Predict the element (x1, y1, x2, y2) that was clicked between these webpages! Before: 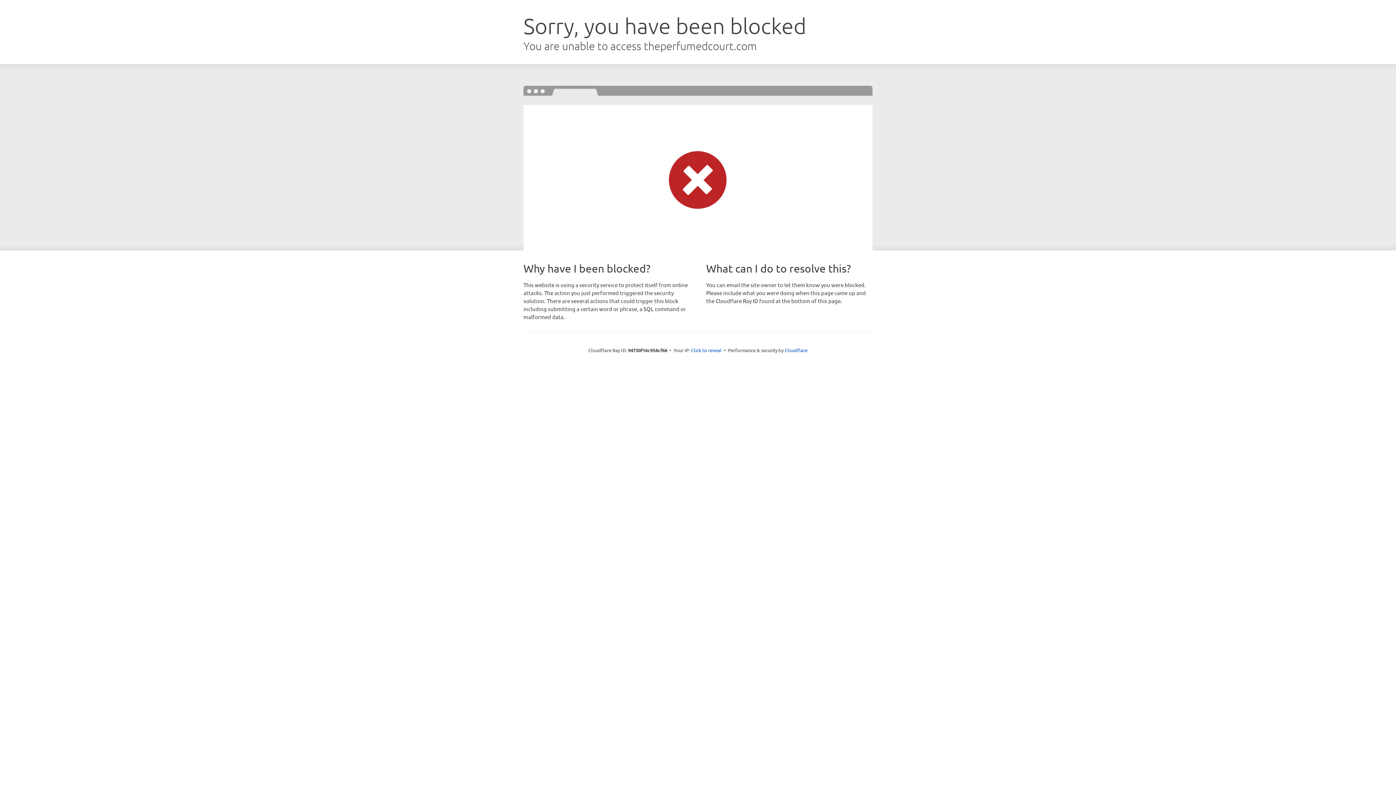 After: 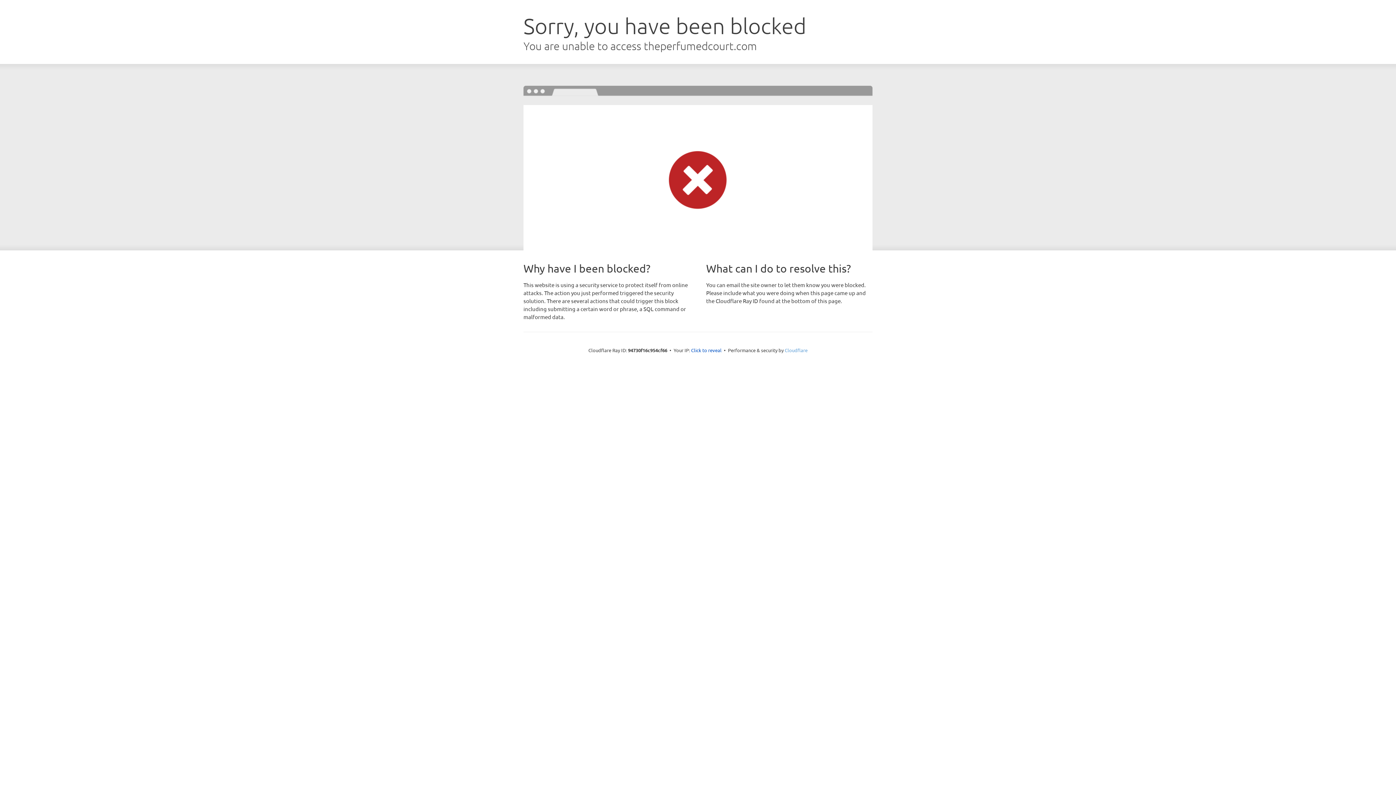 Action: bbox: (784, 347, 807, 353) label: Cloudflare